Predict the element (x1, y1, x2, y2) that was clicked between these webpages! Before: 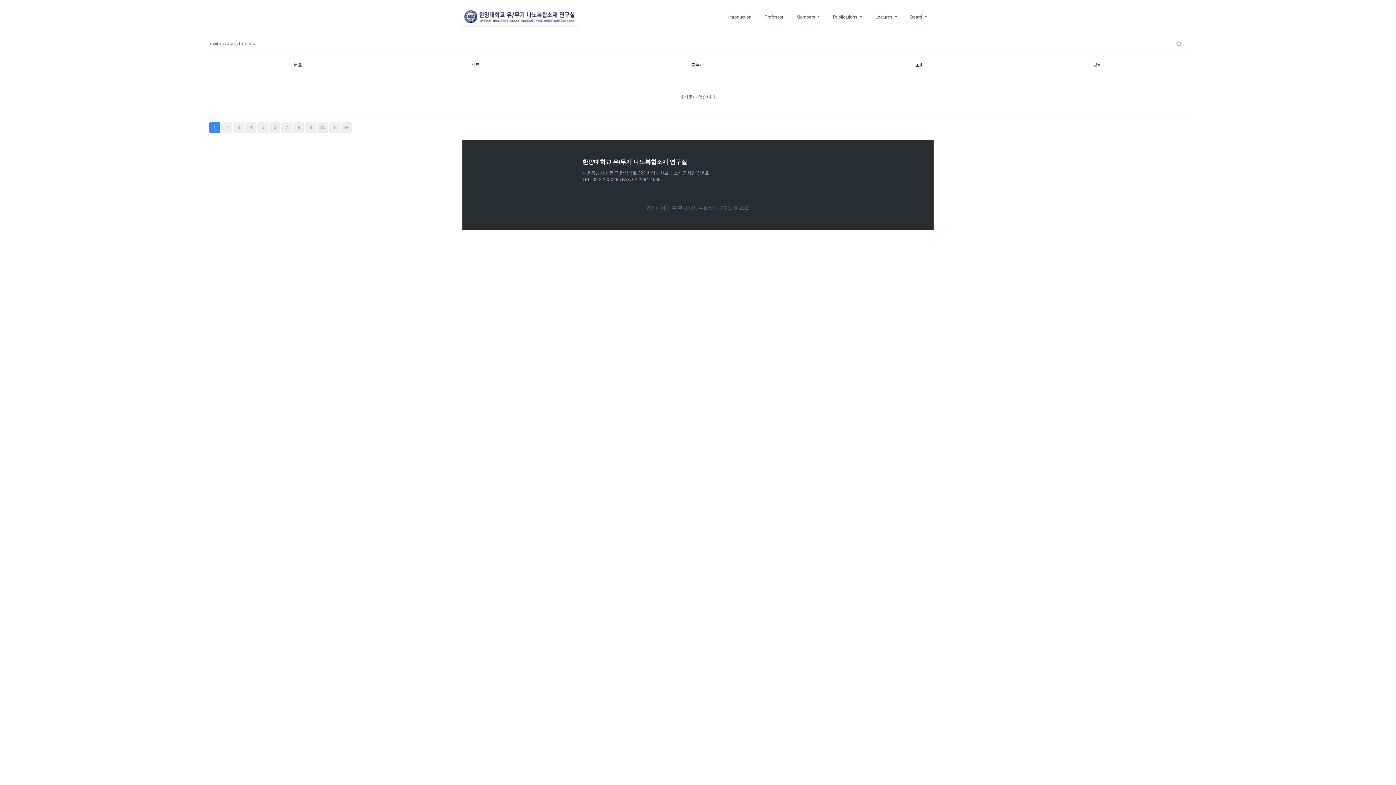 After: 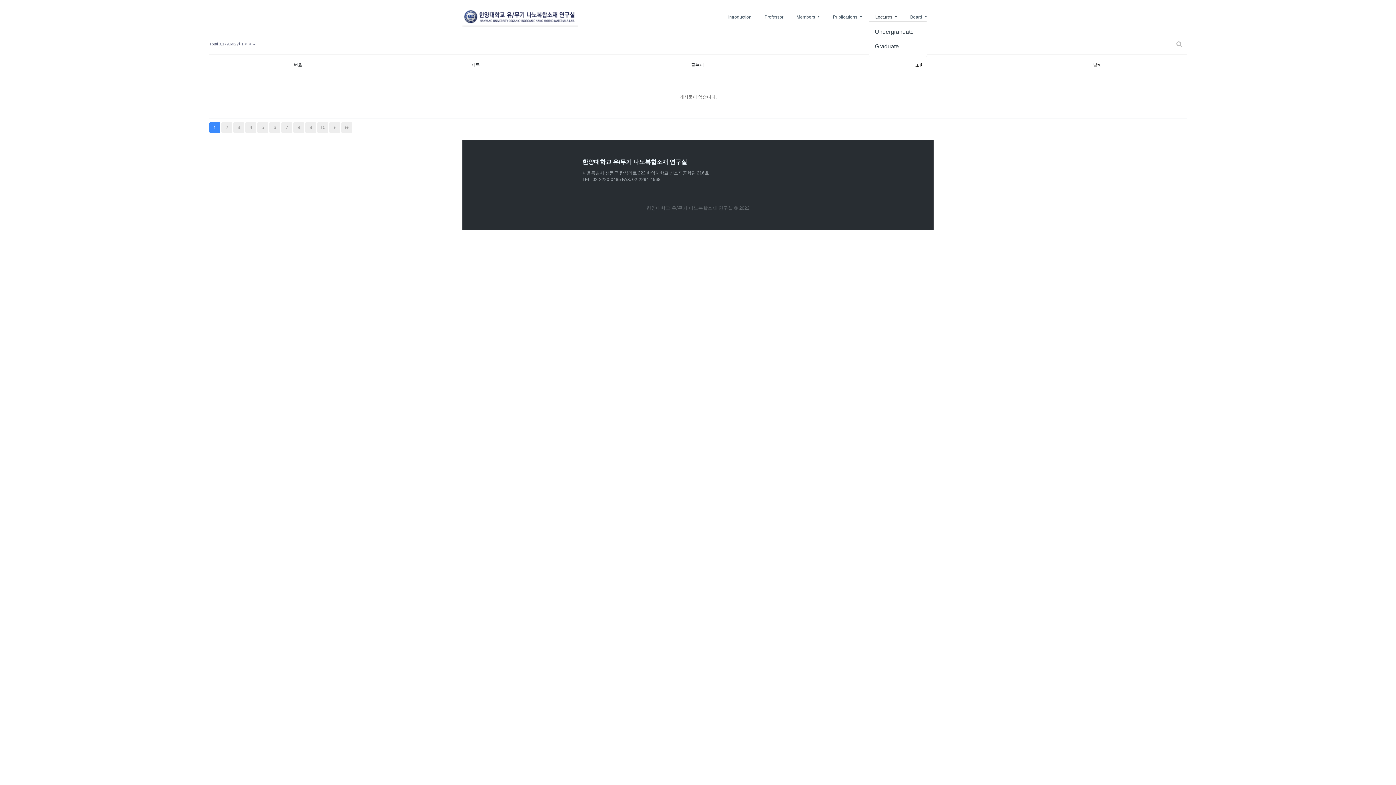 Action: bbox: (868, 10, 903, 23) label: Lectures 